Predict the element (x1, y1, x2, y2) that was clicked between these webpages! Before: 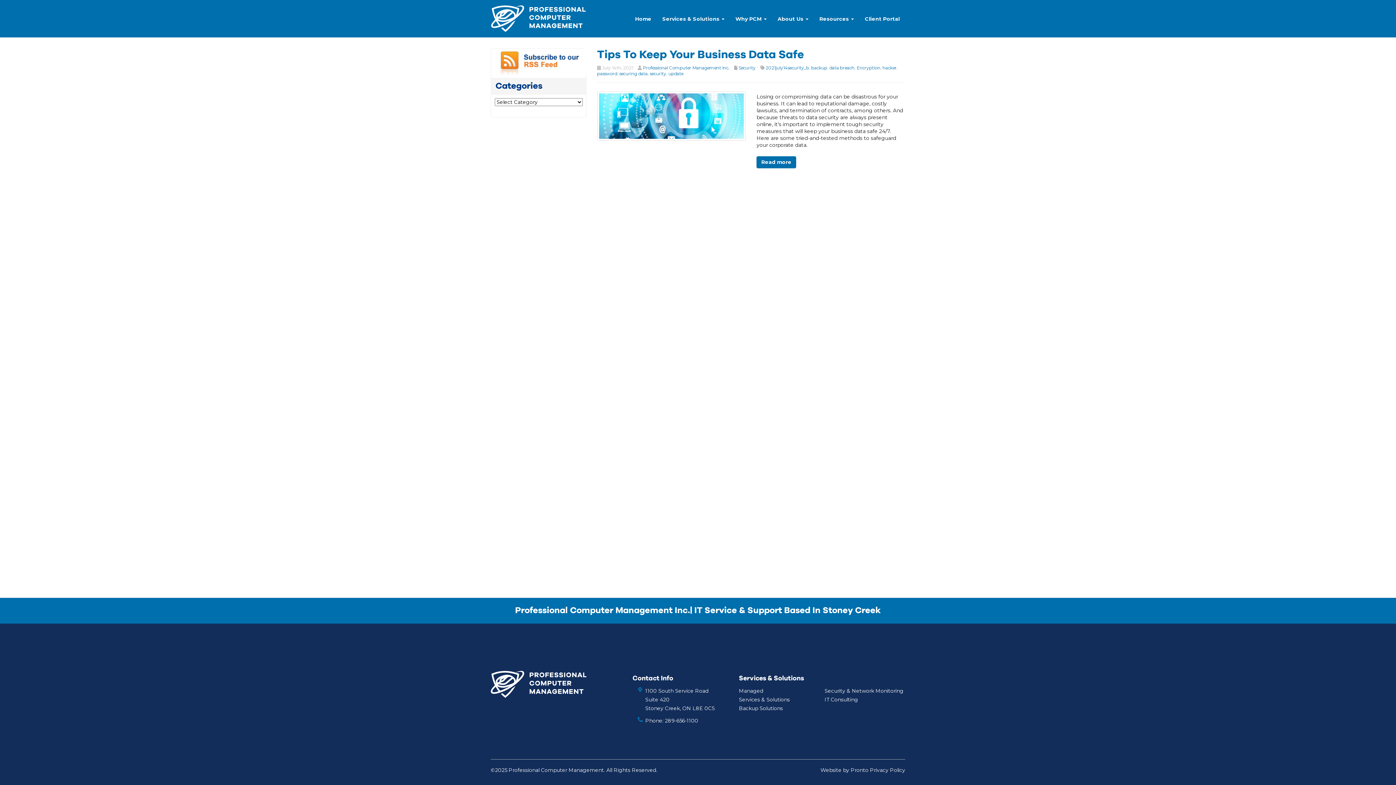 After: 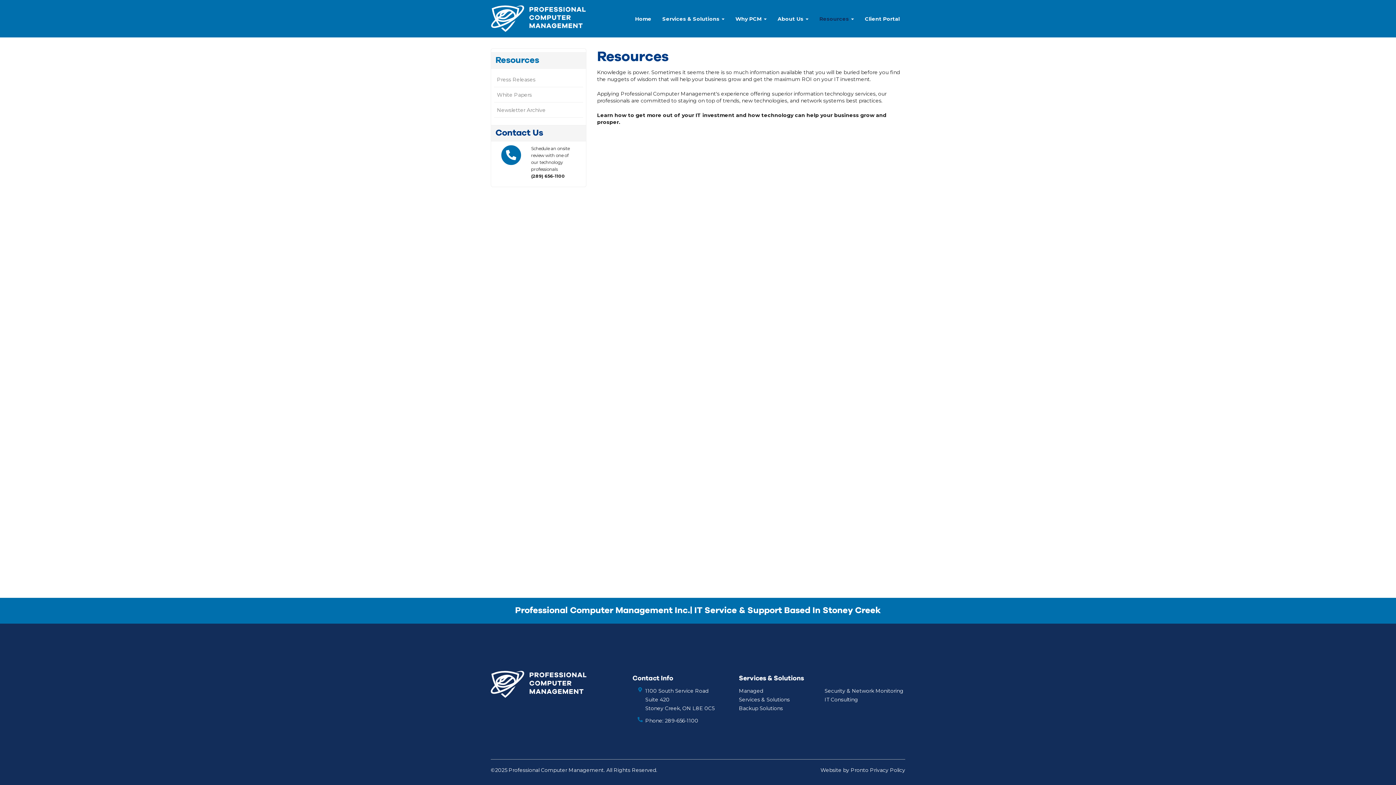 Action: bbox: (814, 11, 859, 26) label: Resources 